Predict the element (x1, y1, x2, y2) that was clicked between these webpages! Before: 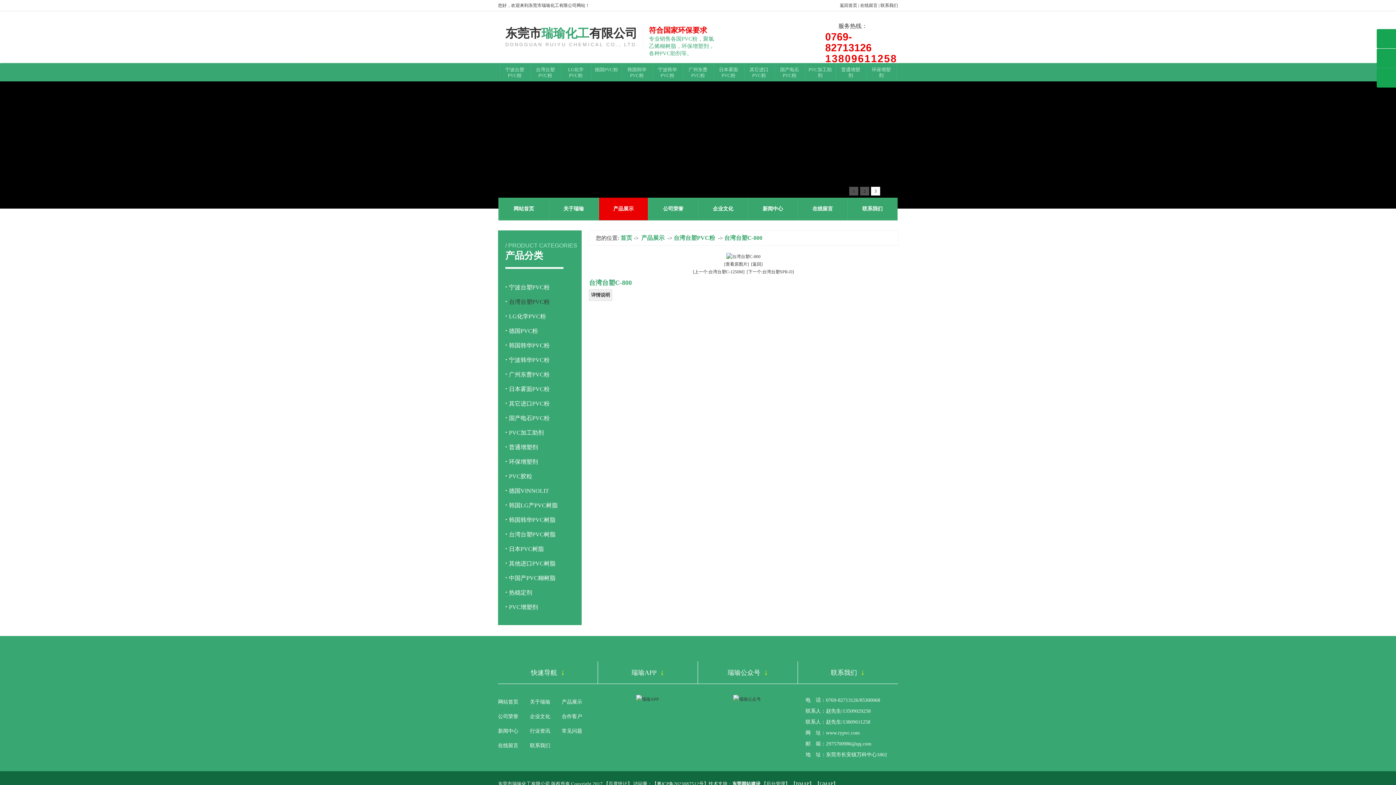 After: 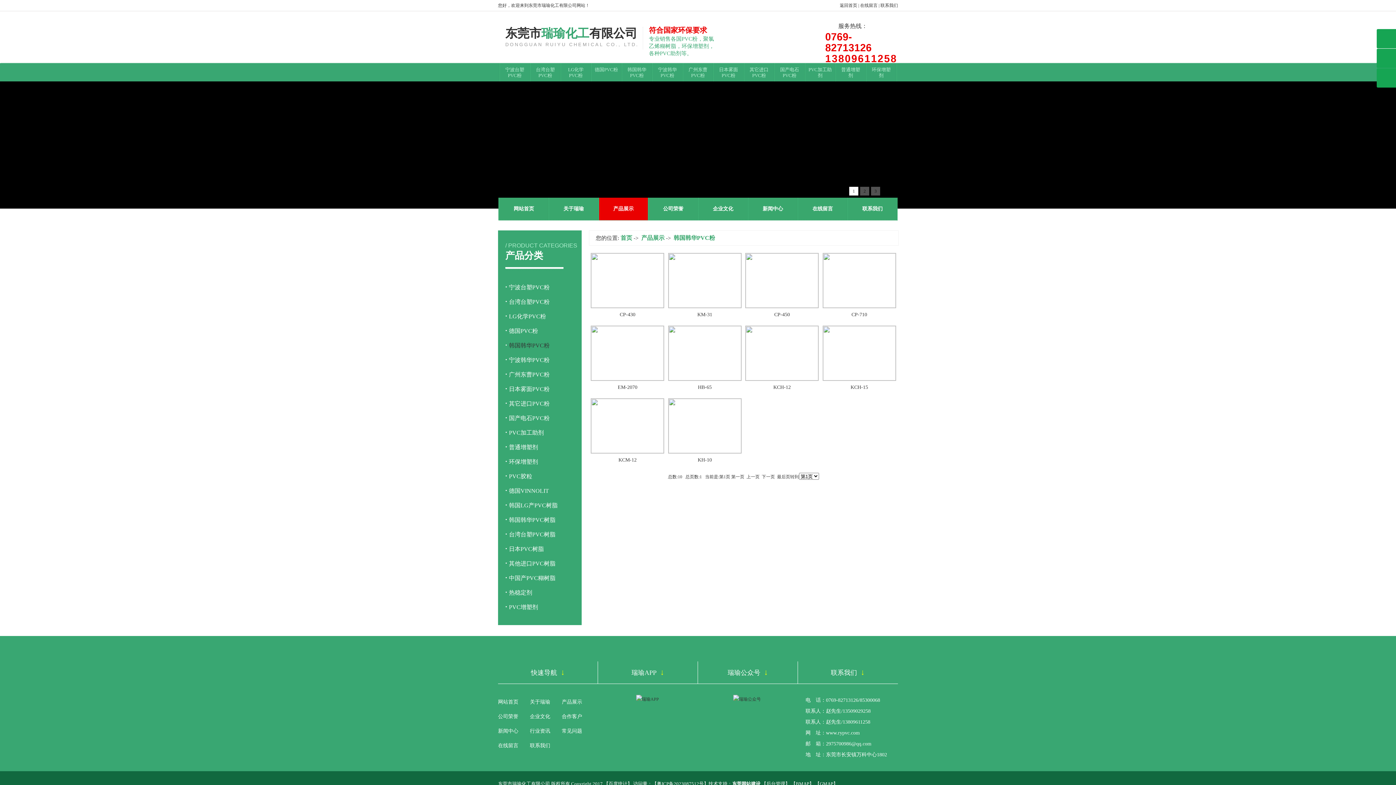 Action: bbox: (509, 342, 549, 348) label: 韩国韩华PVC粉